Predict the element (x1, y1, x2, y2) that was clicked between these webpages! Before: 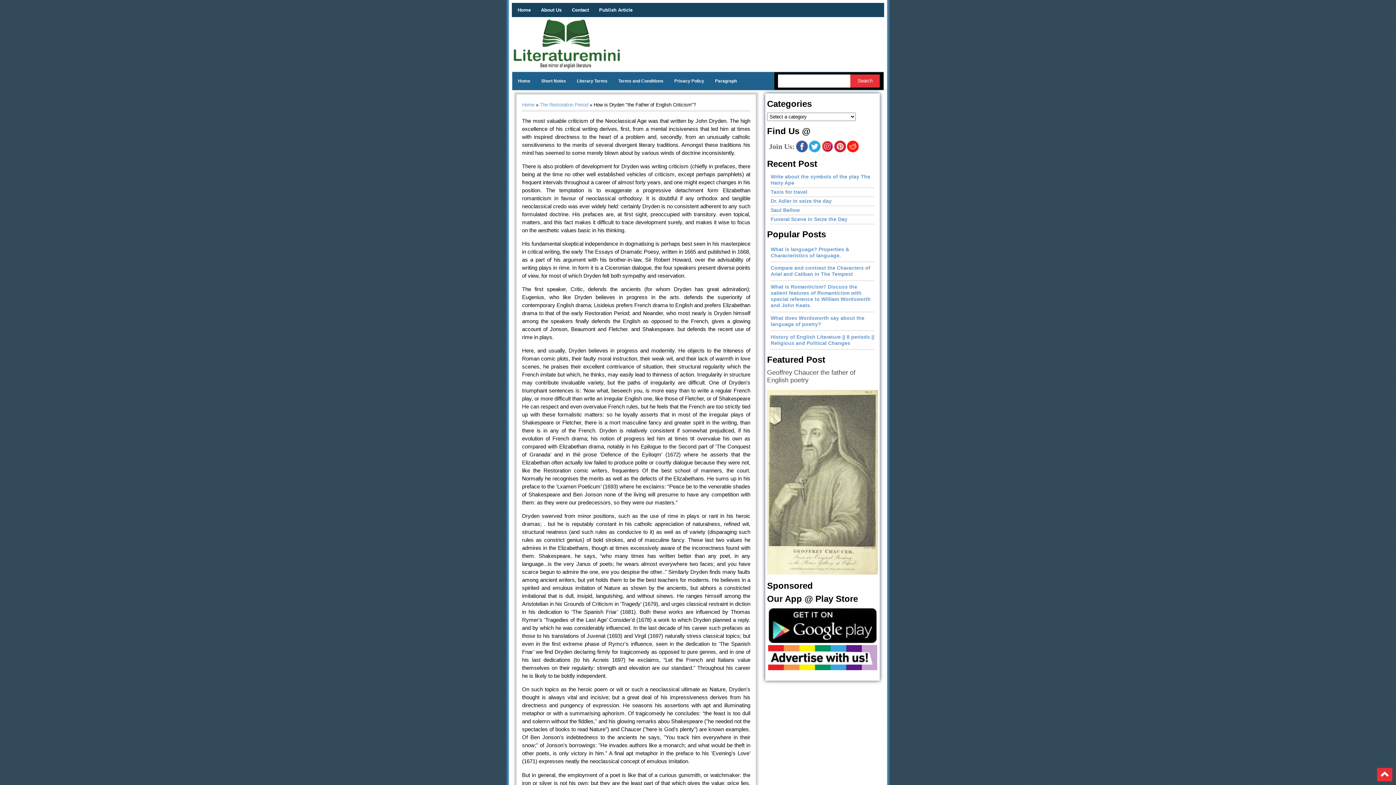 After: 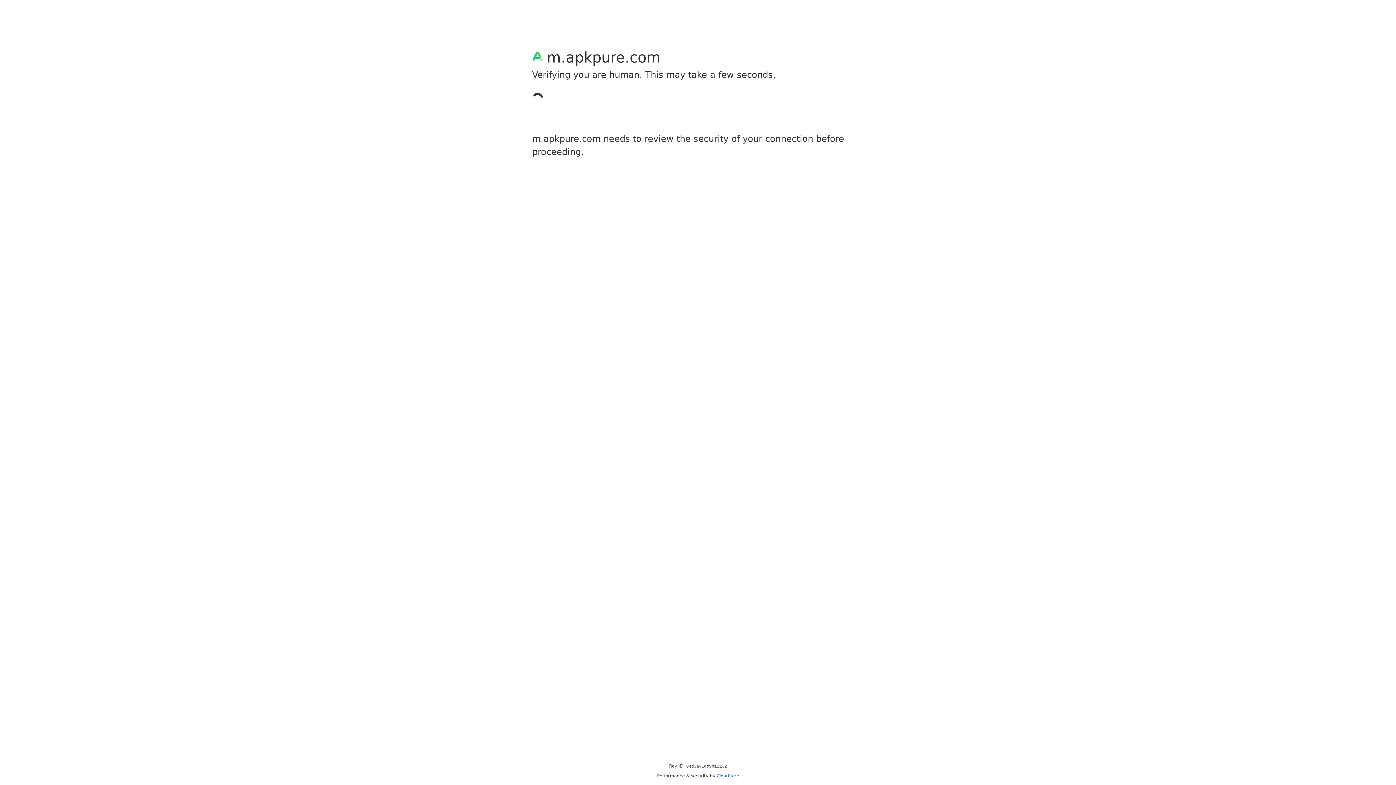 Action: bbox: (768, 640, 877, 645)